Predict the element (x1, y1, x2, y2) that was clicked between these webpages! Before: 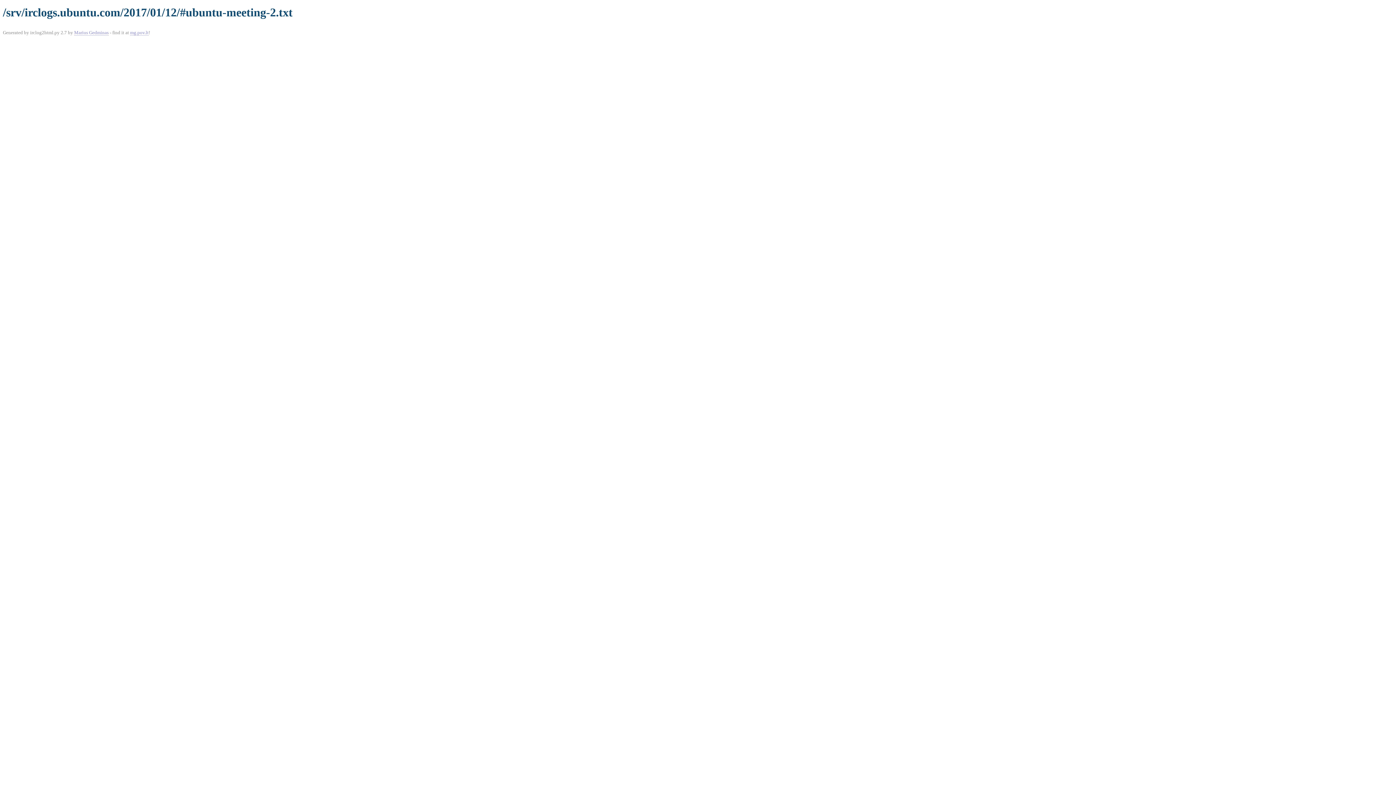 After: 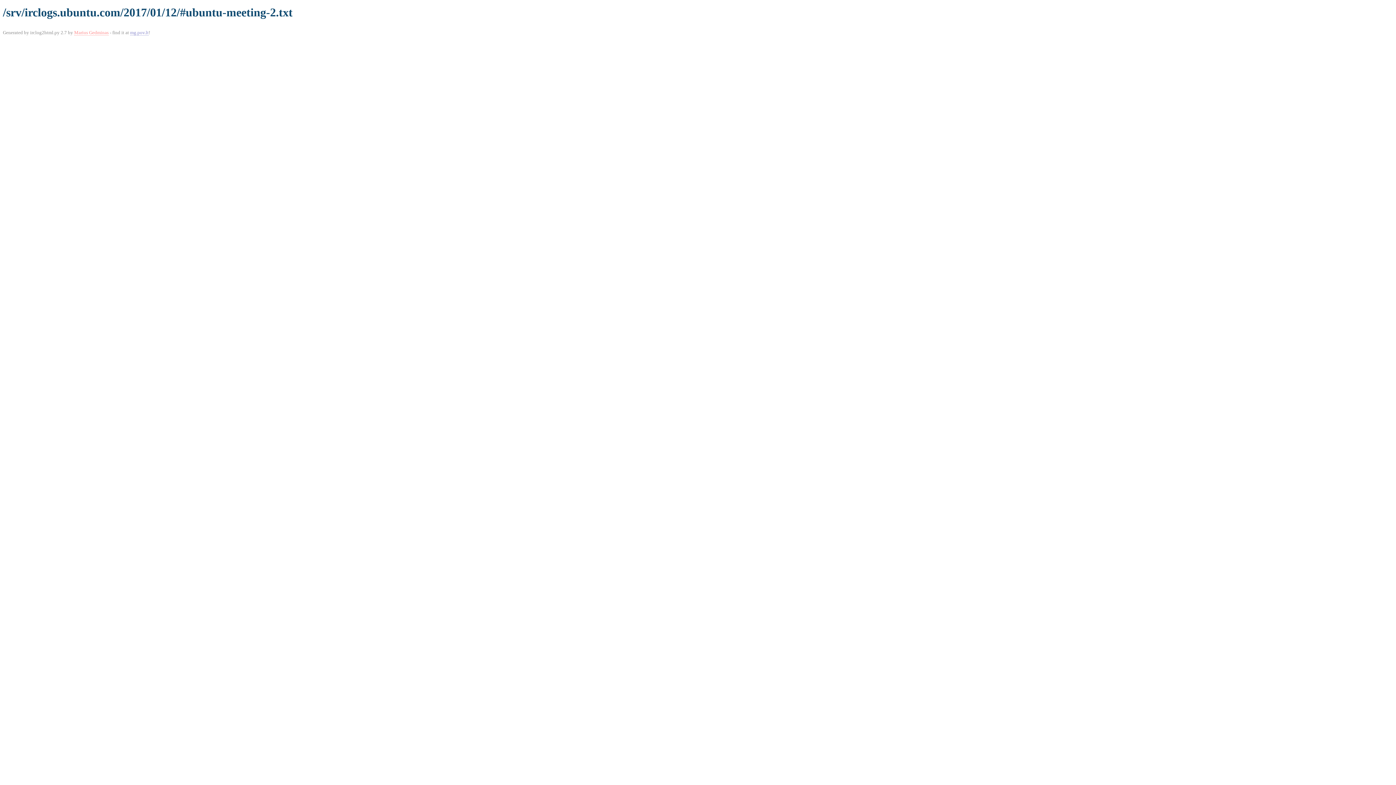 Action: bbox: (74, 29, 108, 35) label: Marius Gedminas